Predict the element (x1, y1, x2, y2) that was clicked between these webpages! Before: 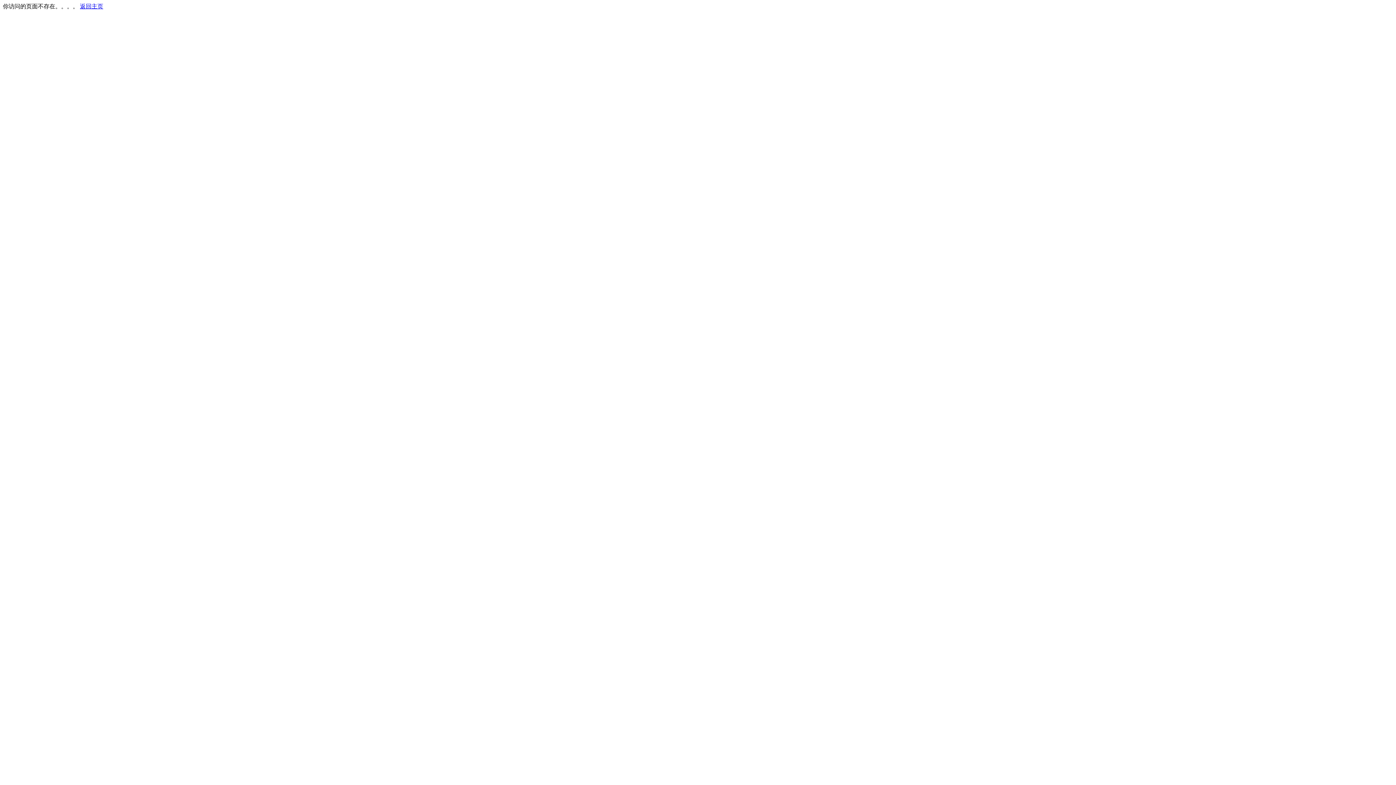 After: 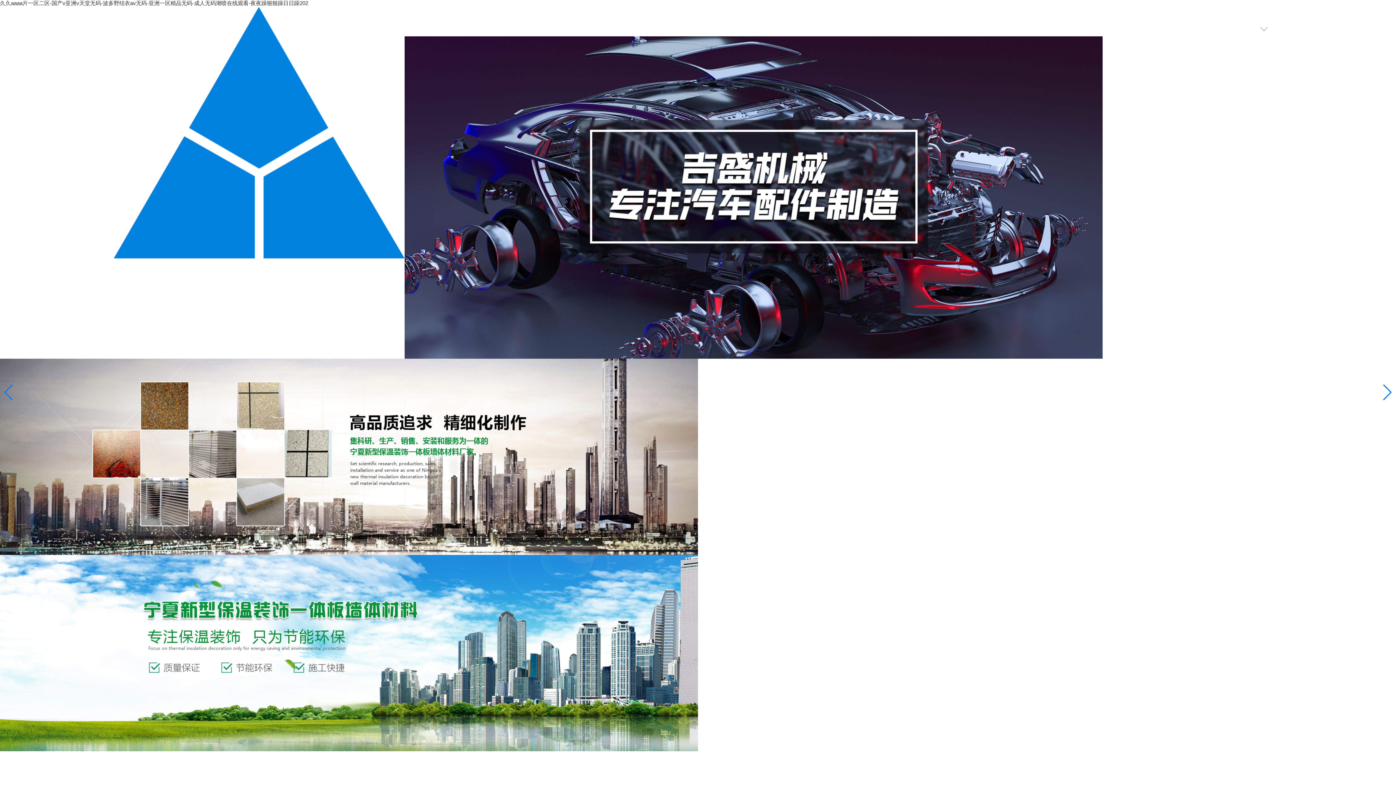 Action: bbox: (80, 3, 103, 9) label: 返回主页